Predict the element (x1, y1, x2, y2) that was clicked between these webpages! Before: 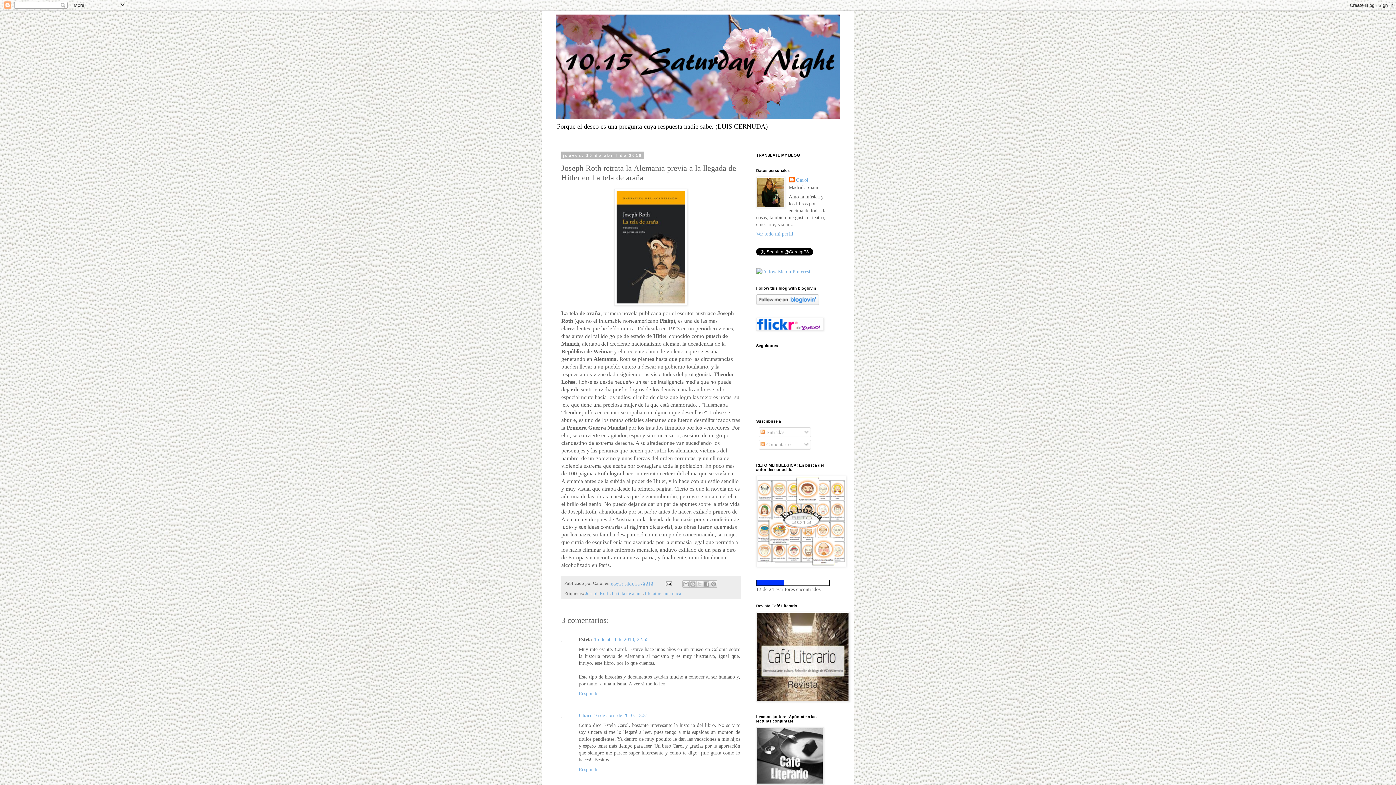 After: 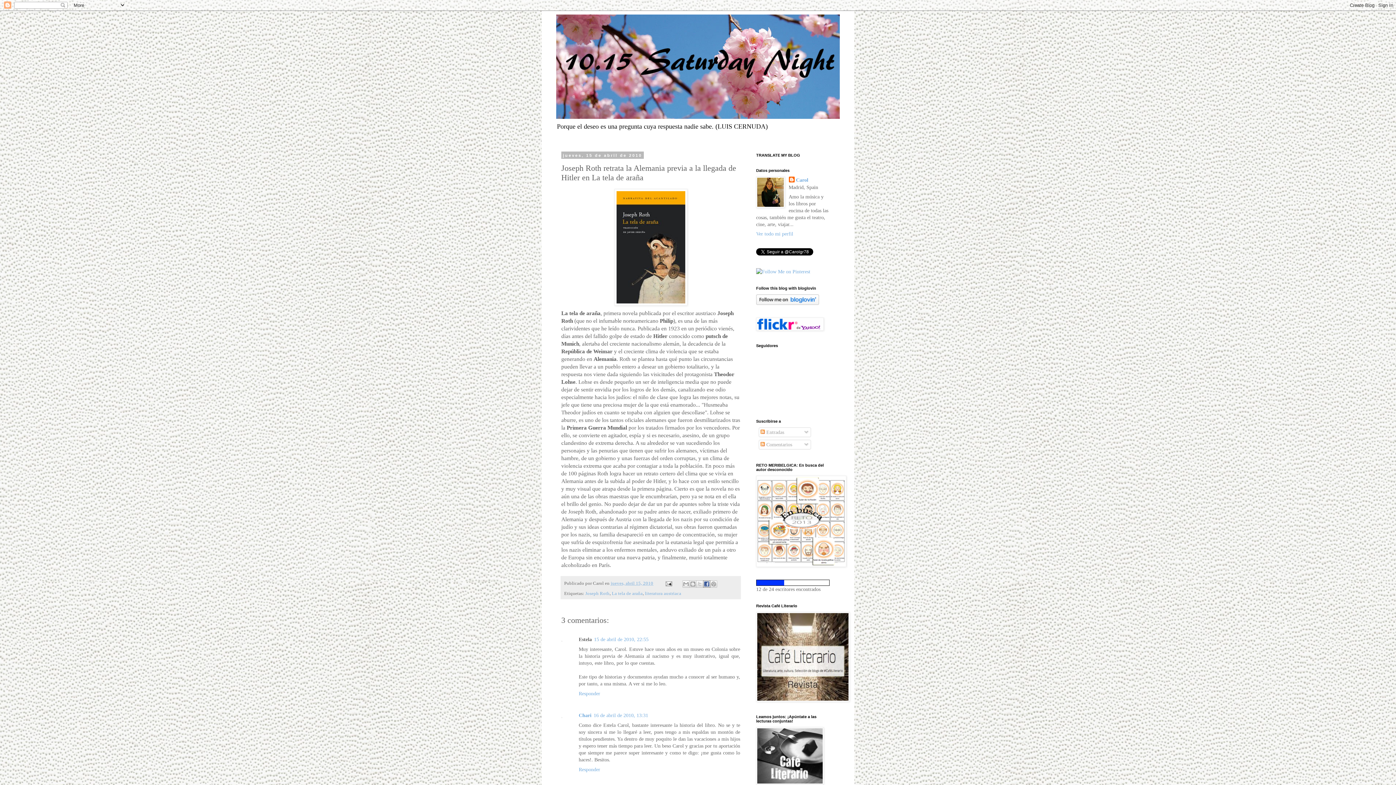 Action: bbox: (703, 580, 710, 587) label: Compartir con Facebook